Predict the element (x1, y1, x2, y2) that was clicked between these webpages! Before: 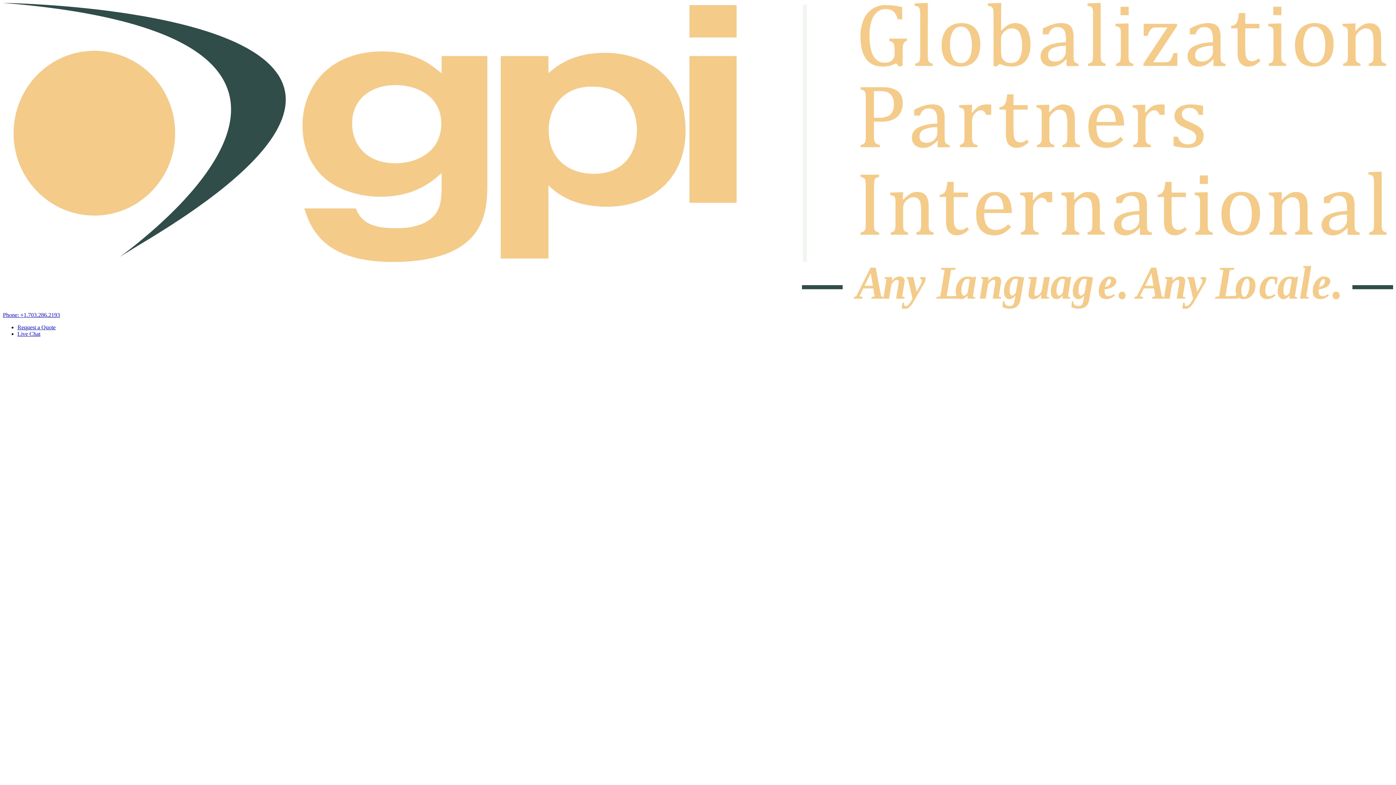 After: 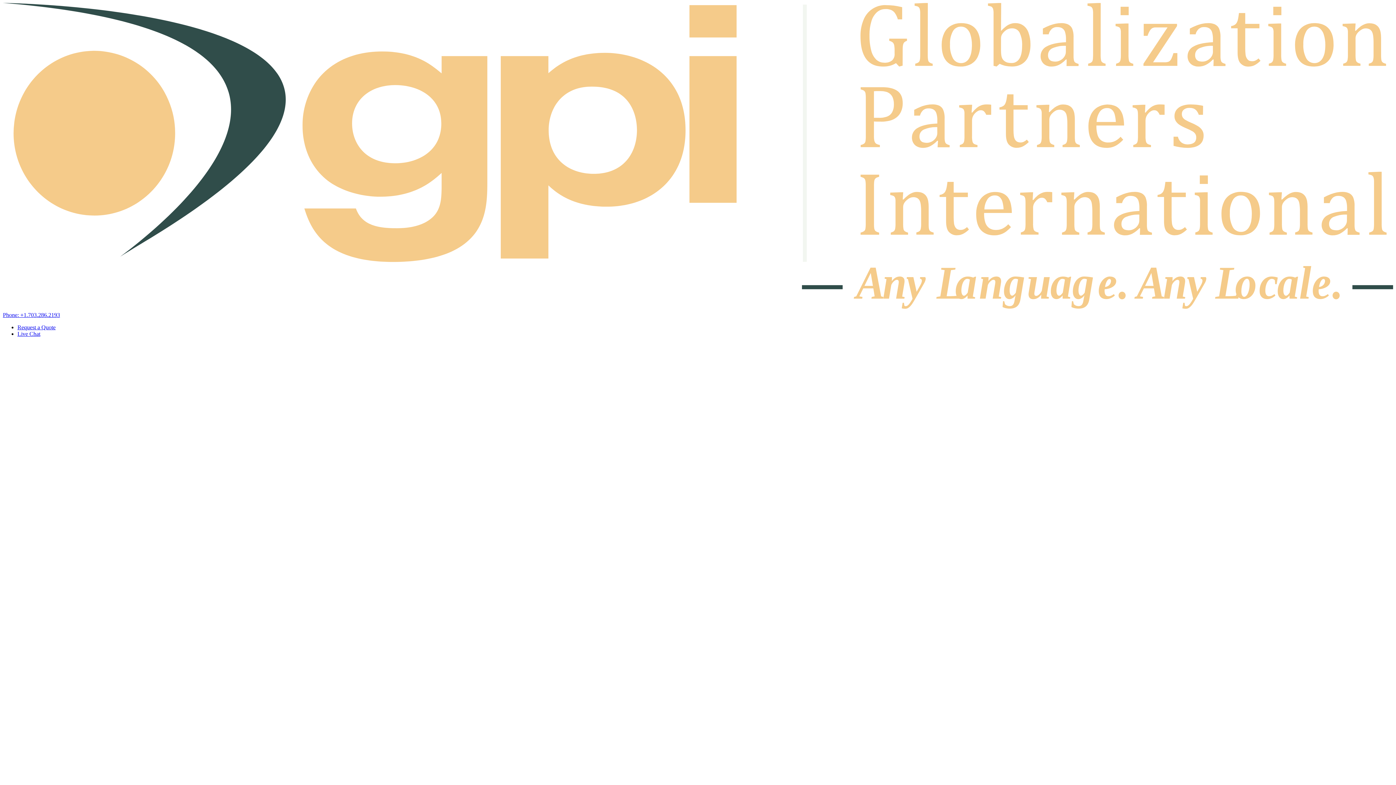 Action: label: Phone: +1.703.286.2193 bbox: (2, 311, 60, 318)